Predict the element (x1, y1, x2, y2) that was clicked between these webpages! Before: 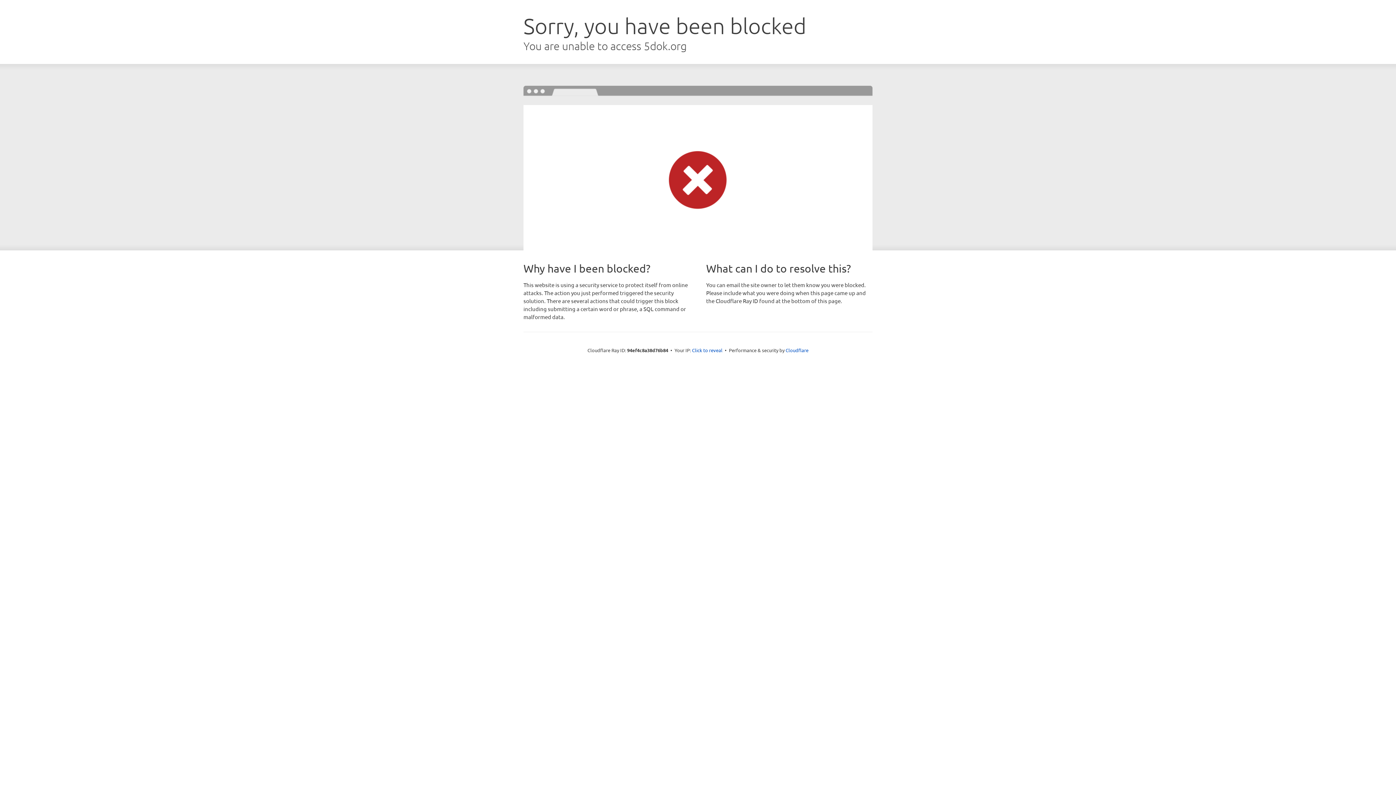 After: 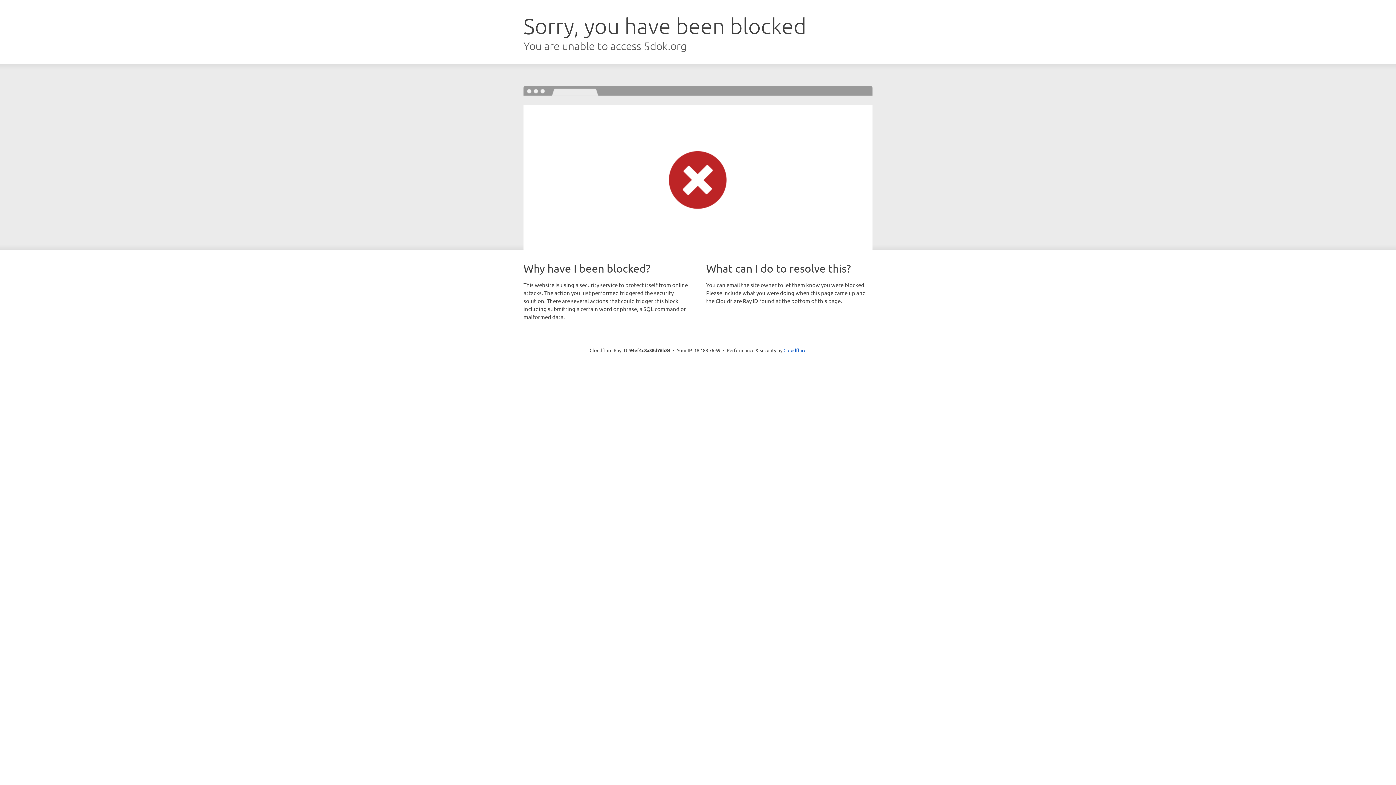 Action: bbox: (692, 346, 722, 353) label: Click to reveal